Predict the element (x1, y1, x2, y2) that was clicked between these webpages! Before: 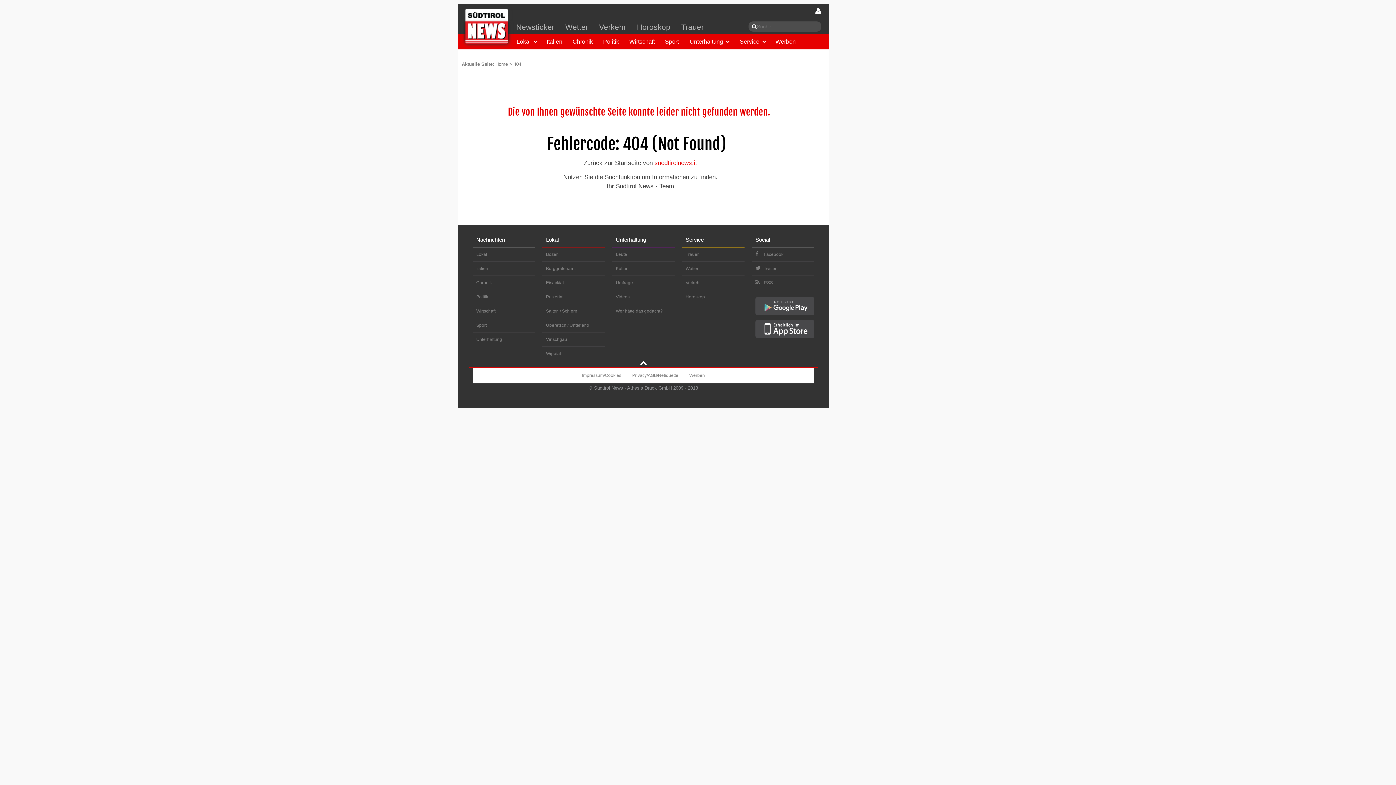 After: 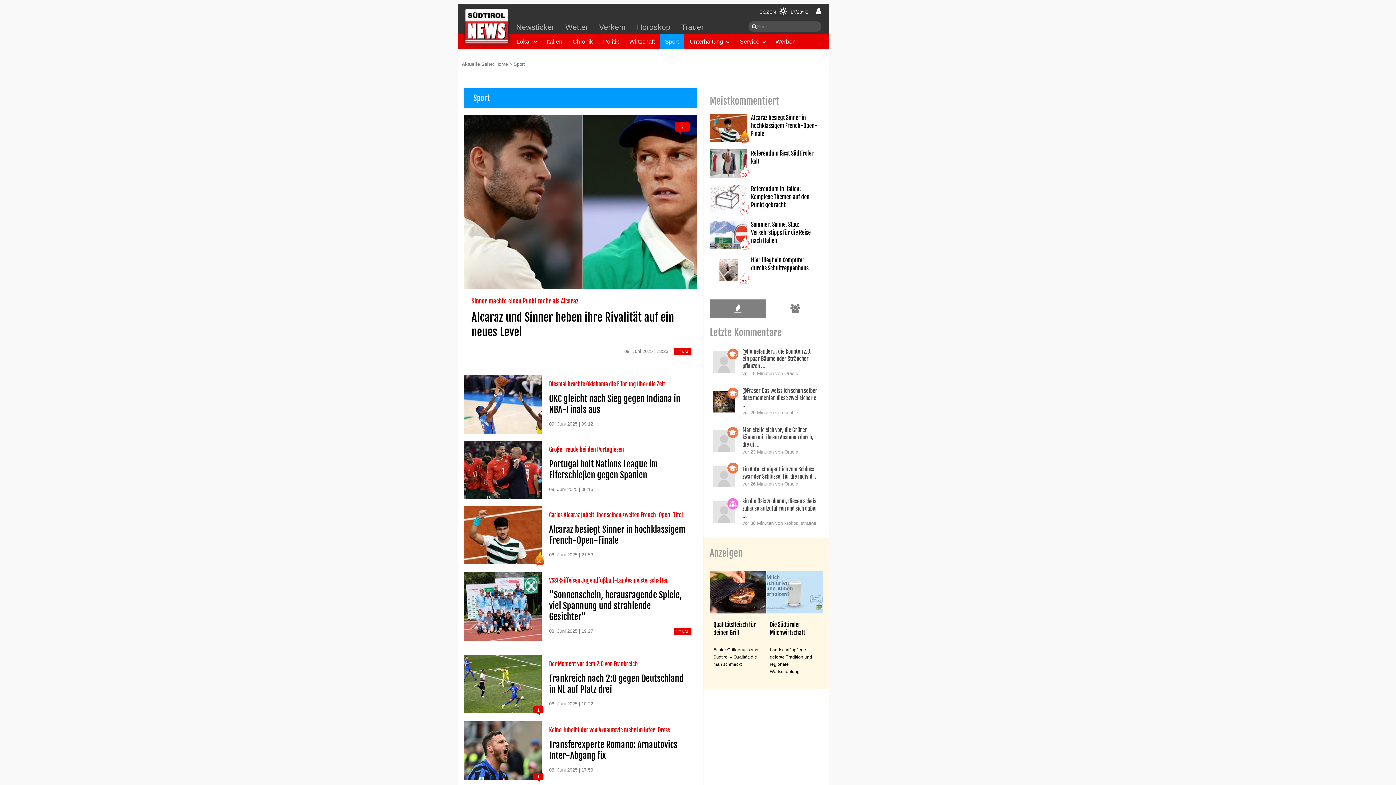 Action: bbox: (660, 34, 684, 49) label: Sport